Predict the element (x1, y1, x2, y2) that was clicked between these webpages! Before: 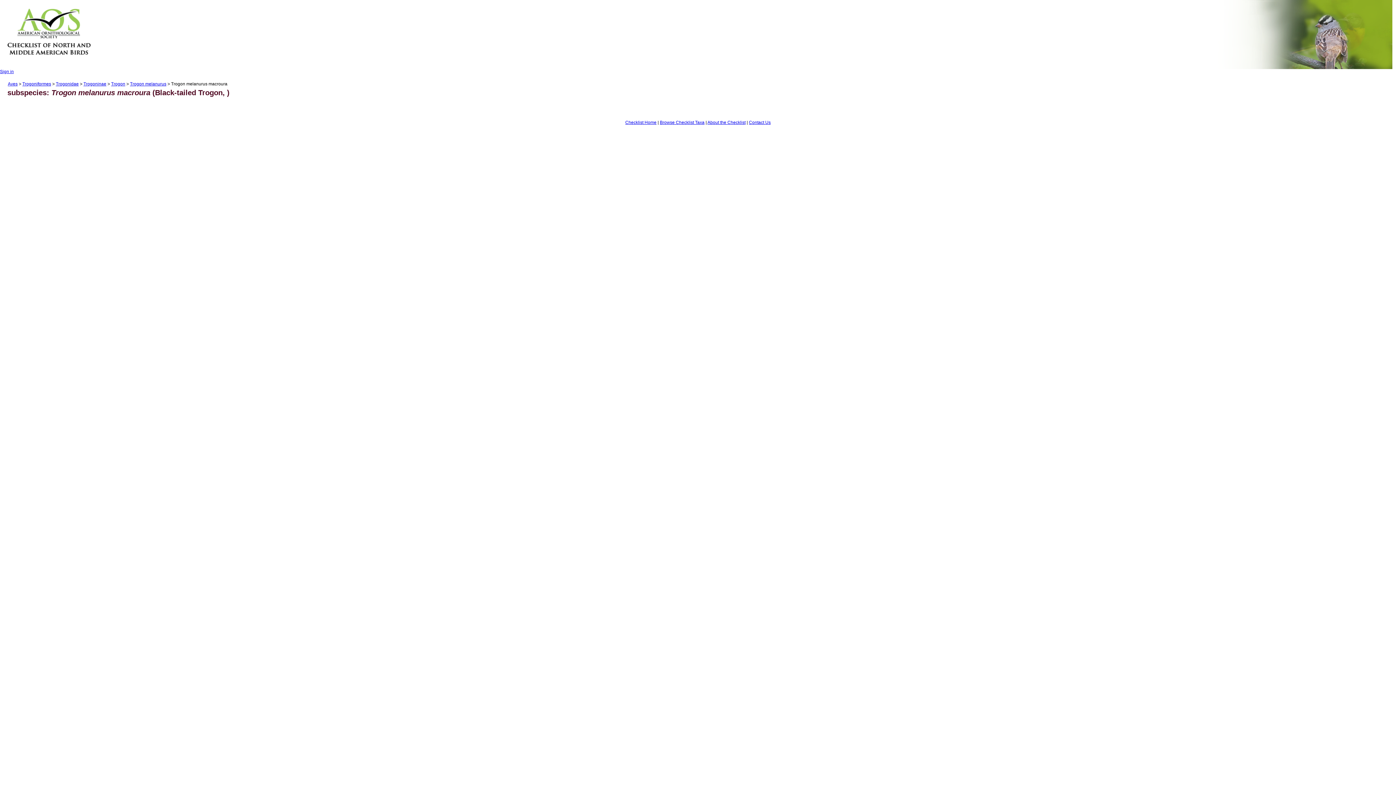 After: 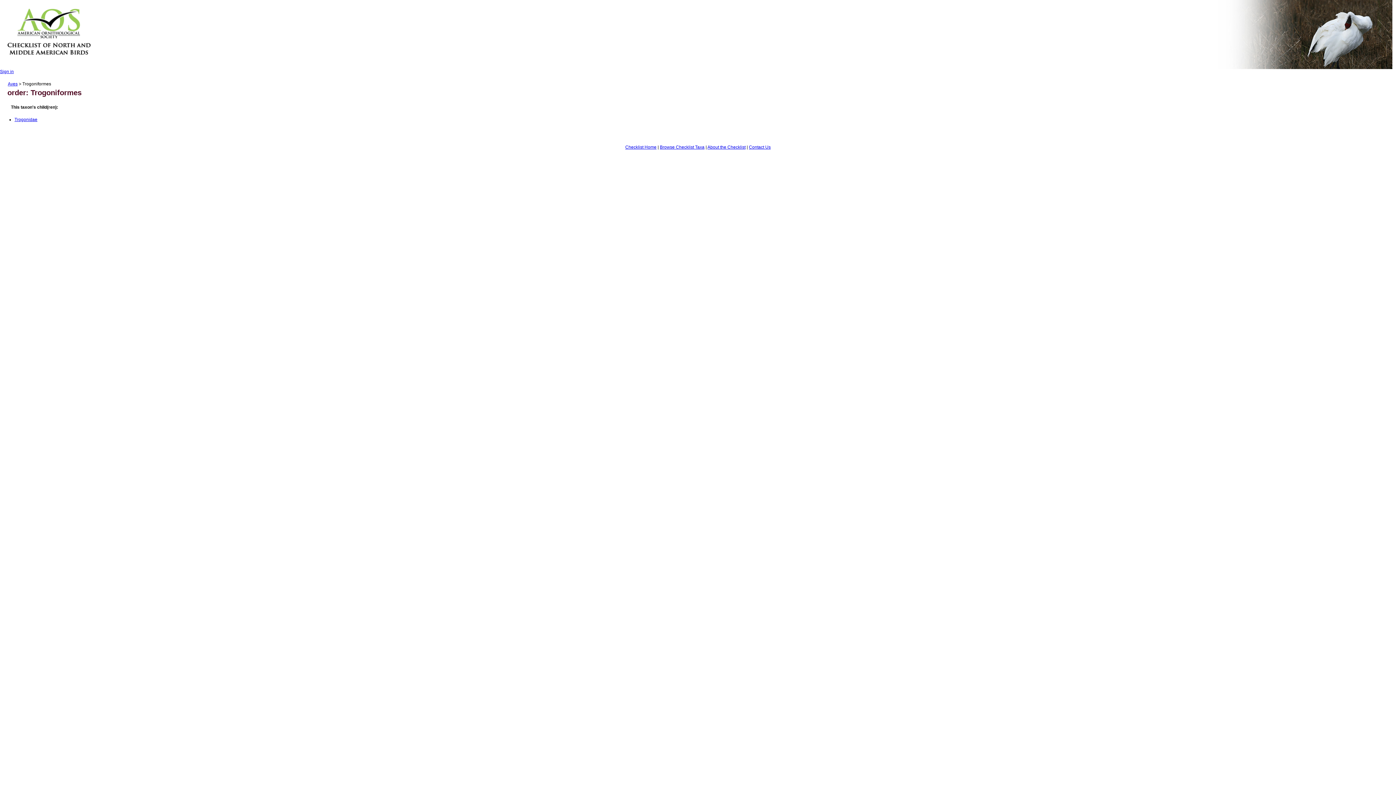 Action: label: Trogoniformes bbox: (22, 81, 51, 86)